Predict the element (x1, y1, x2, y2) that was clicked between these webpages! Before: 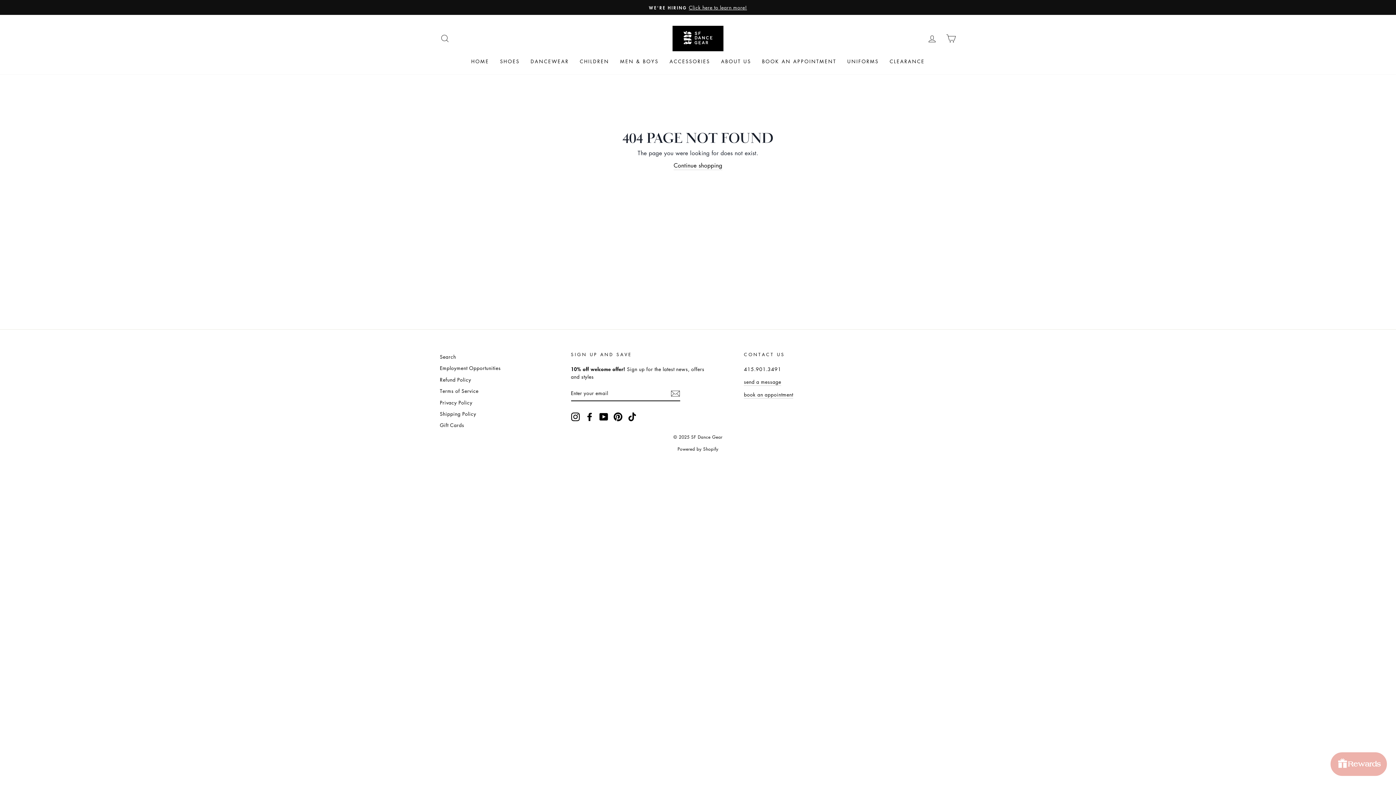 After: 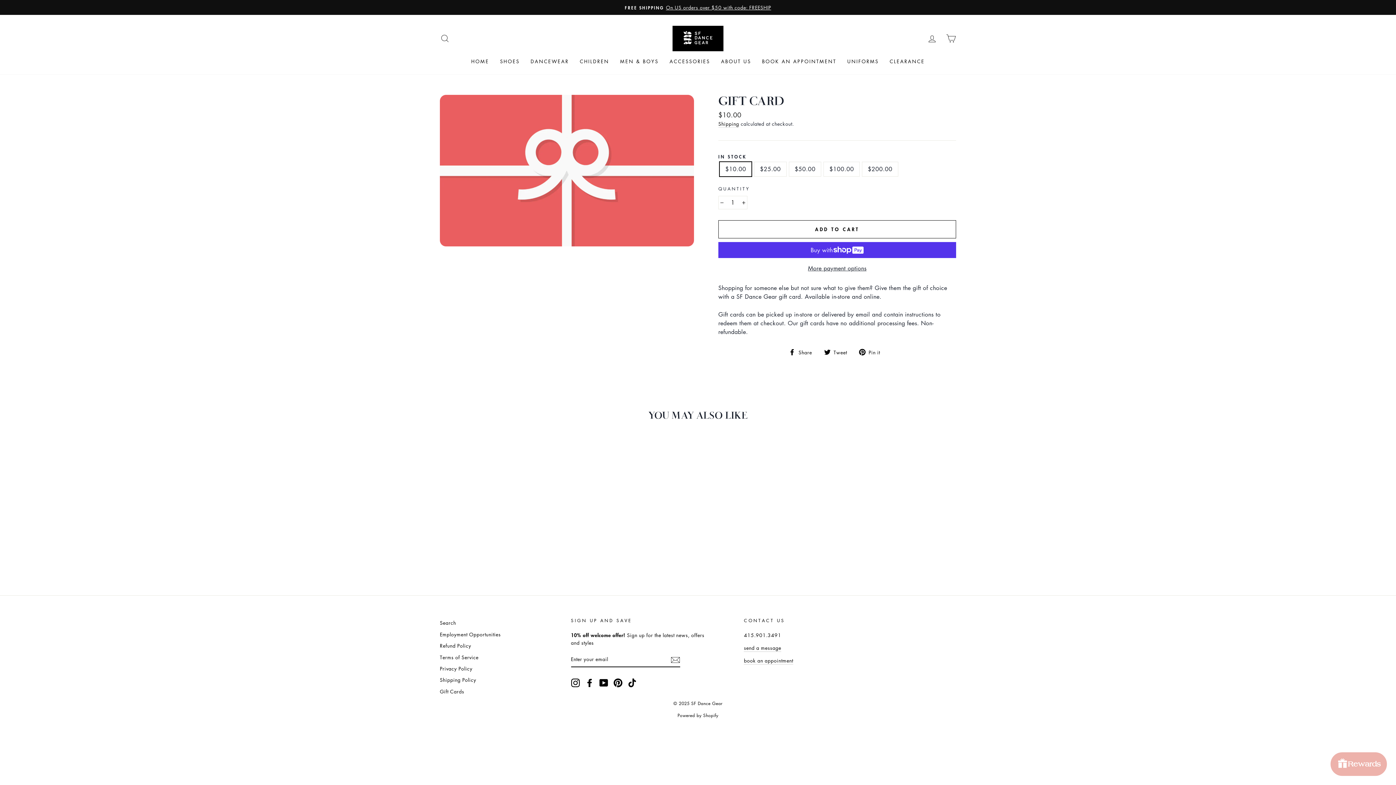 Action: label: Gift Cards bbox: (440, 420, 464, 430)